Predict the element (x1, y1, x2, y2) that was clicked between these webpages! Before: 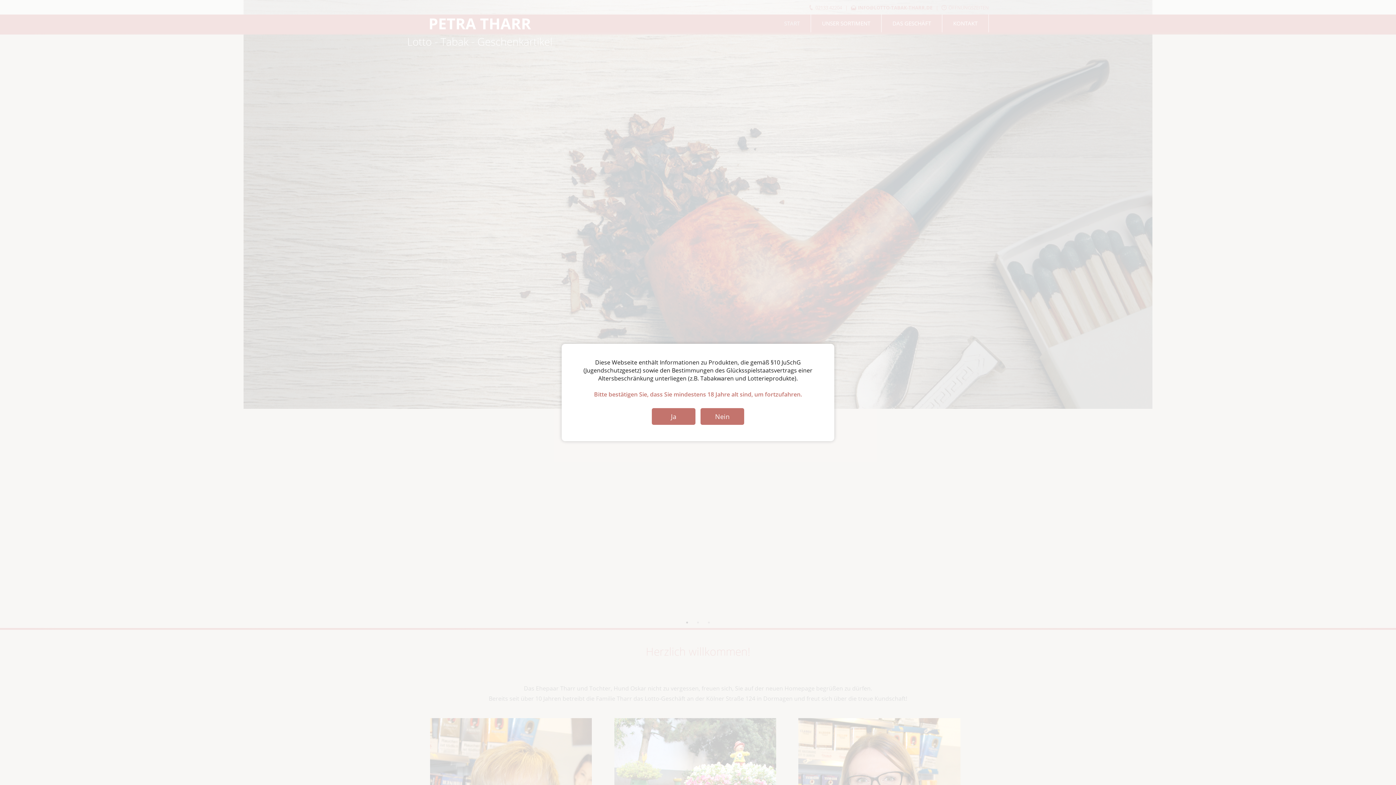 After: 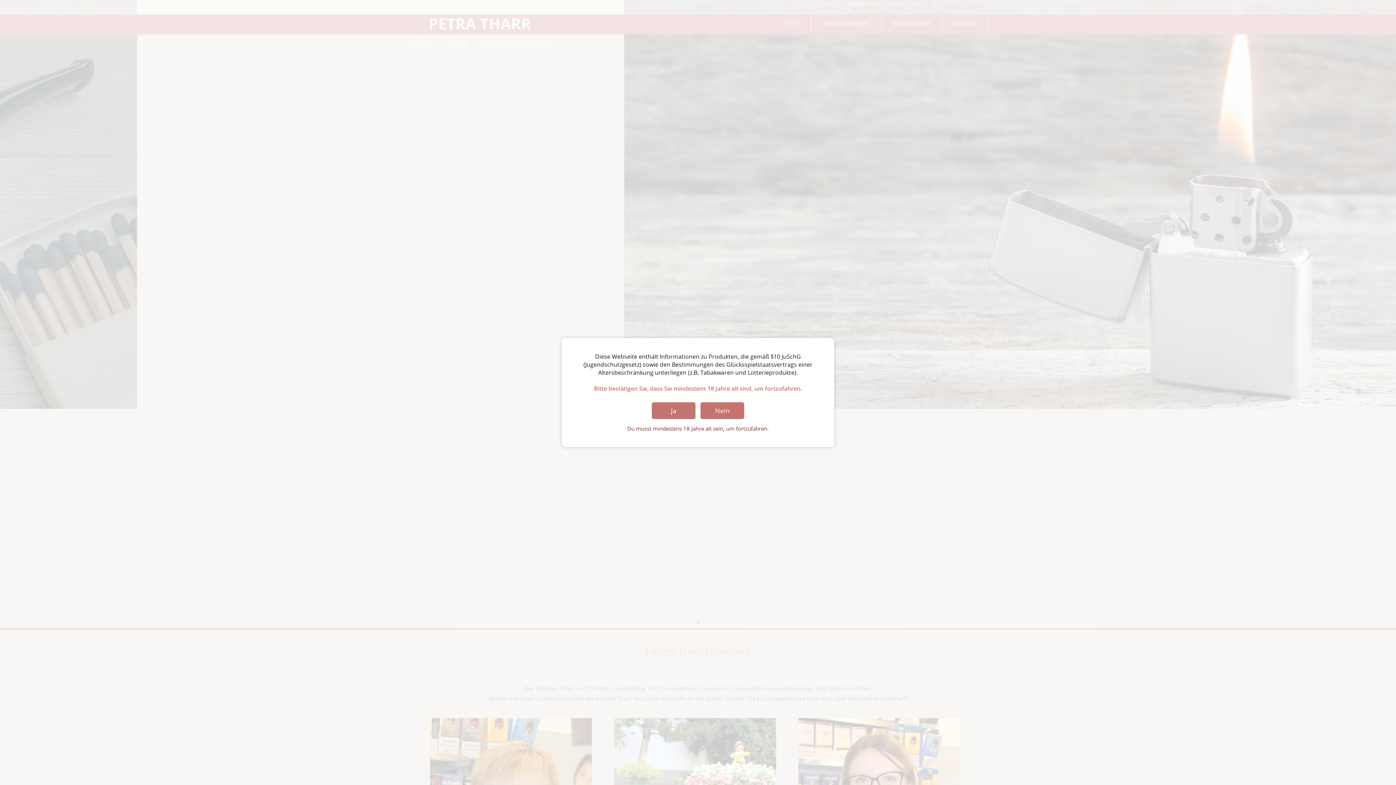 Action: bbox: (700, 408, 744, 425) label: Nein